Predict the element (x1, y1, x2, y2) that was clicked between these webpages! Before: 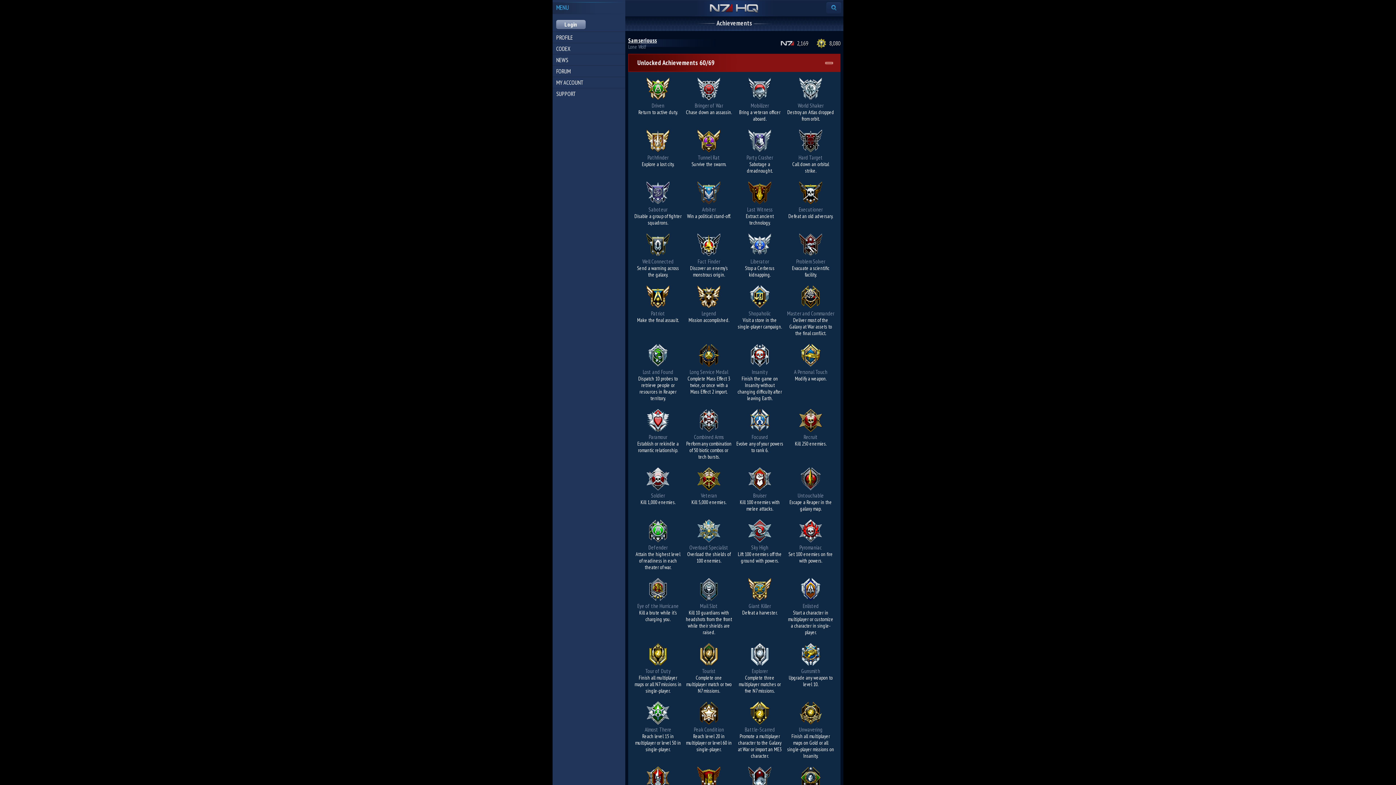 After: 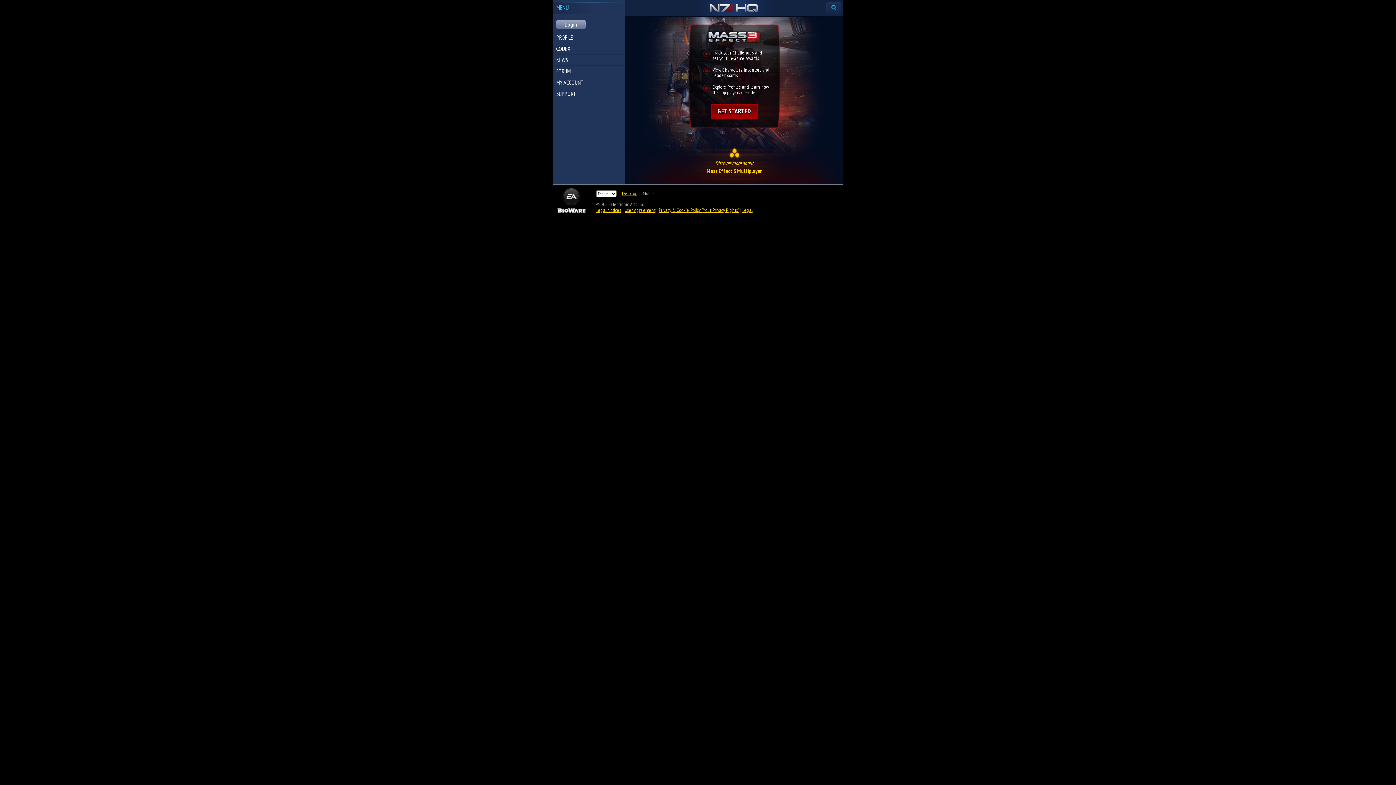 Action: bbox: (709, 4, 758, 13) label: N7 HQ